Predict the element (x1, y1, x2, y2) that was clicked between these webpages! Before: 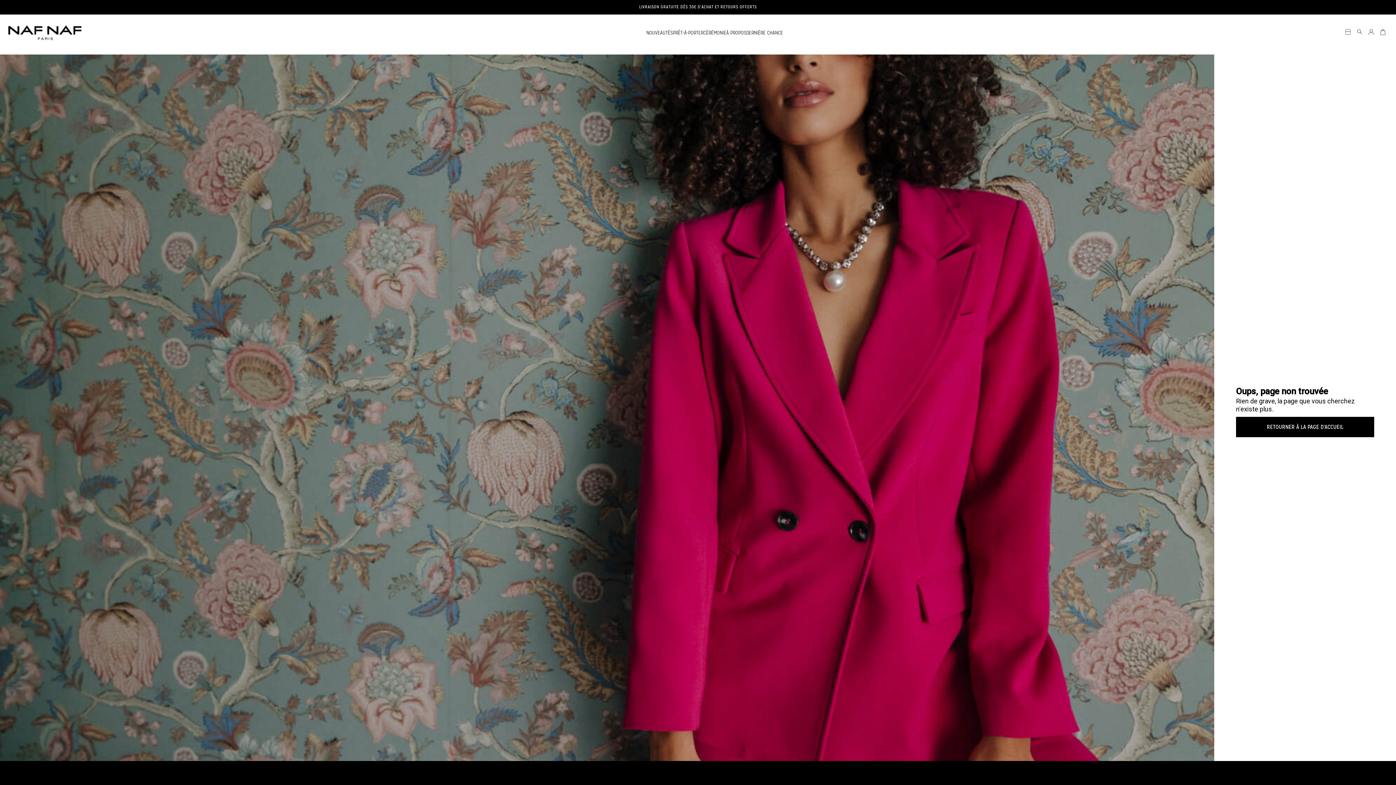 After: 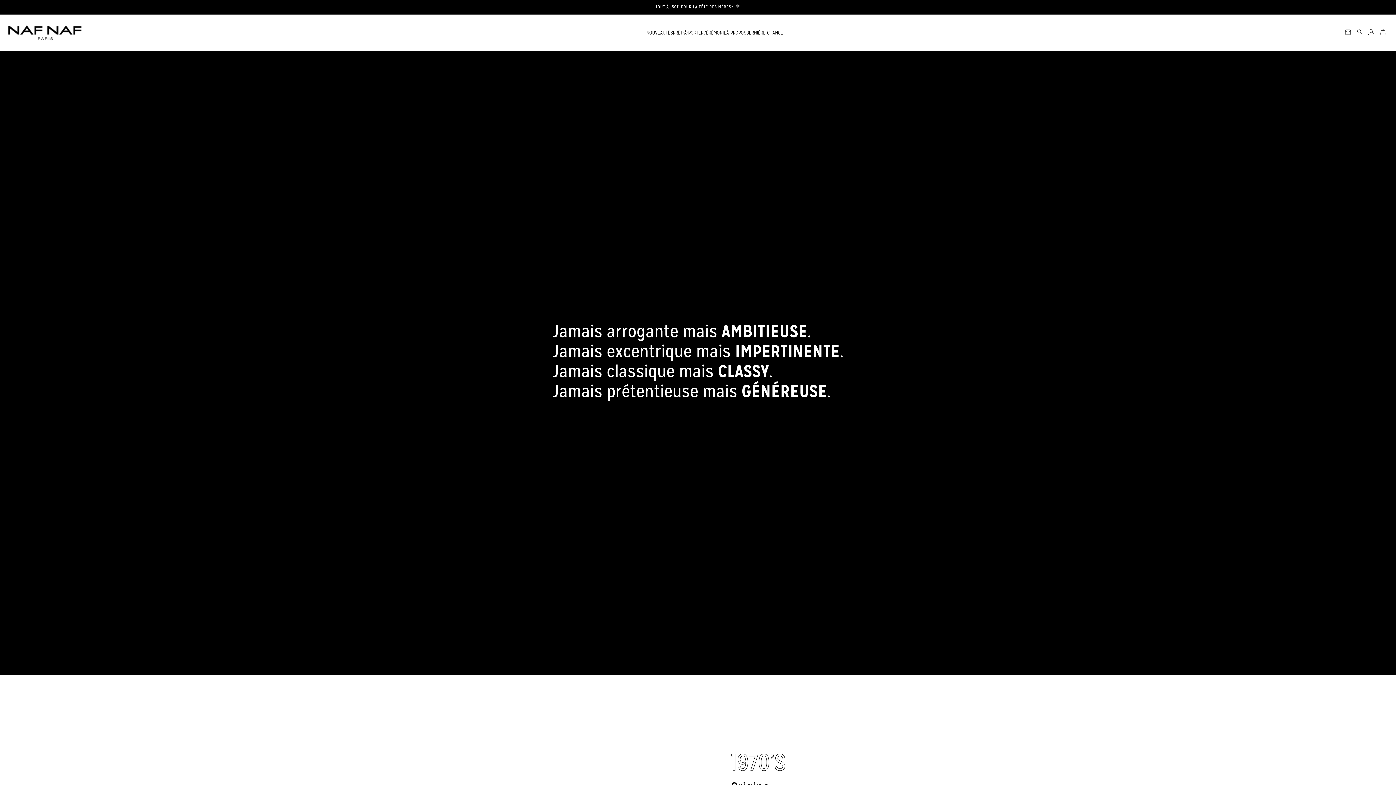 Action: label: À PROPOS bbox: (726, 14, 746, 50)